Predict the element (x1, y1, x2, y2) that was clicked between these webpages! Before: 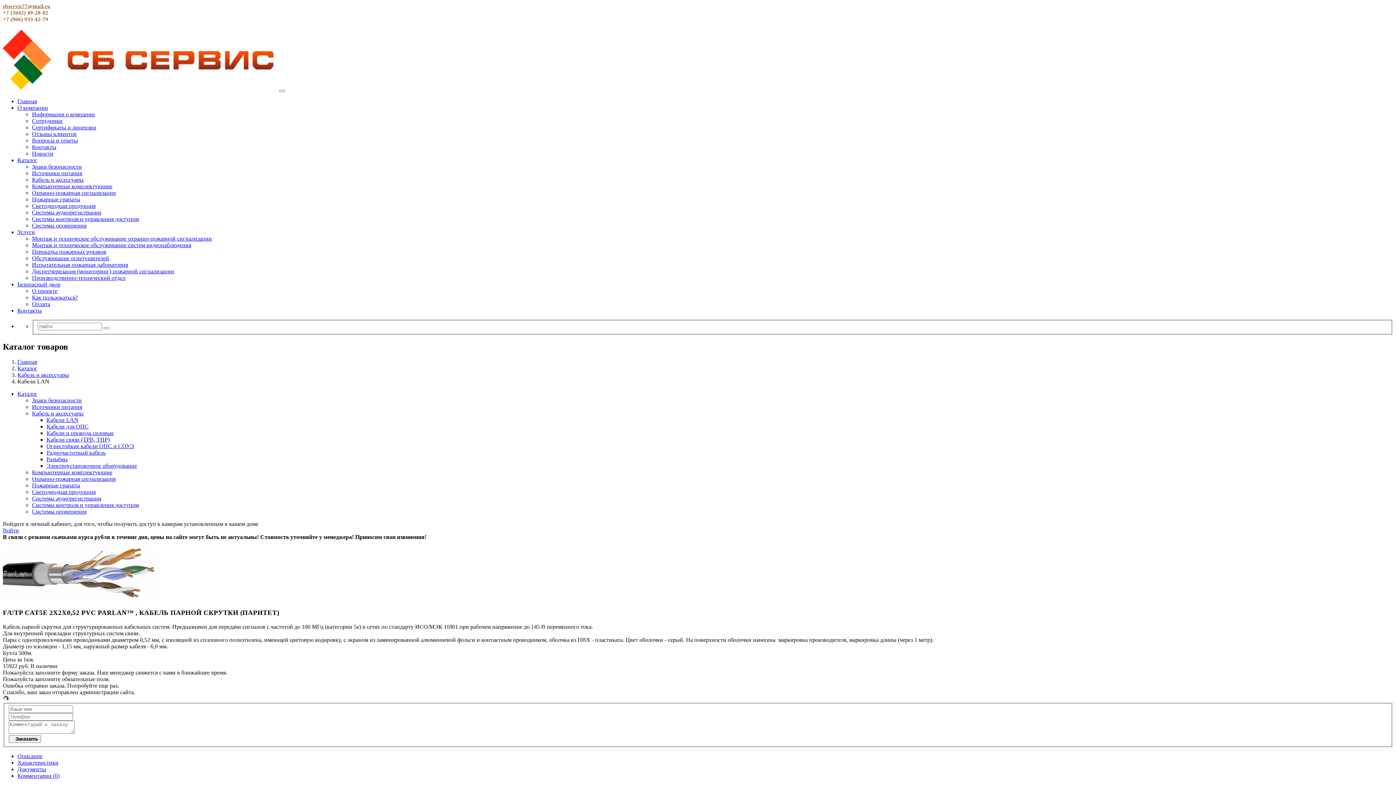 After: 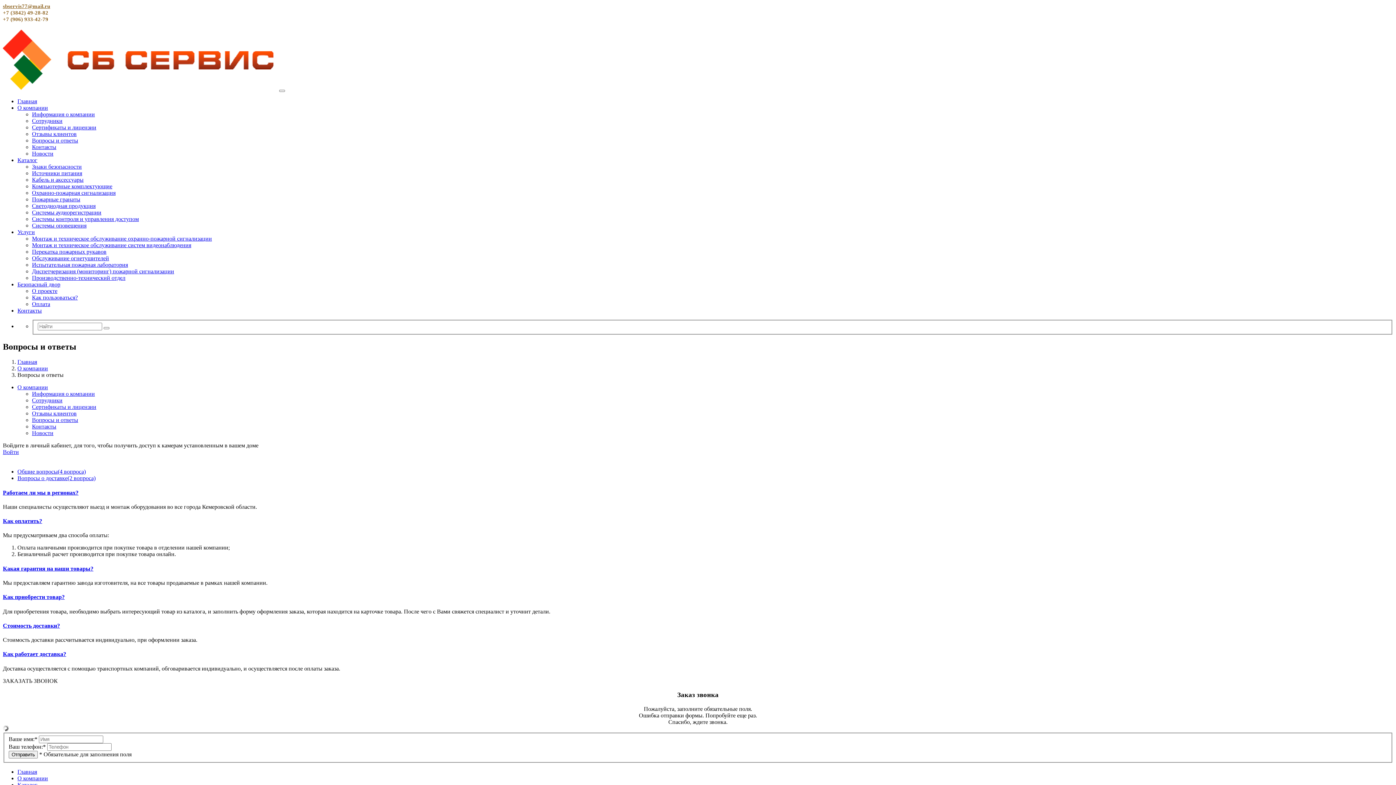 Action: label: Вопросы и ответы bbox: (32, 137, 78, 143)